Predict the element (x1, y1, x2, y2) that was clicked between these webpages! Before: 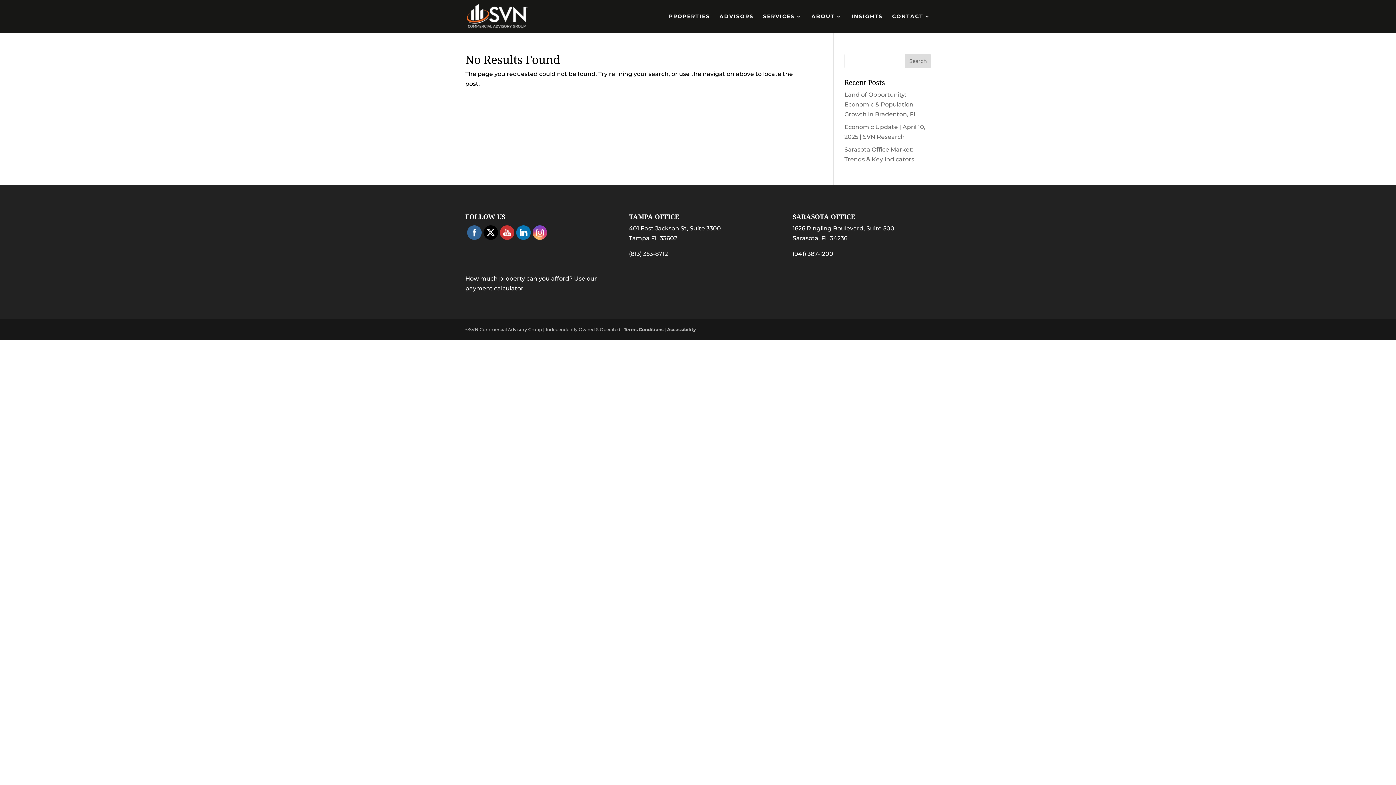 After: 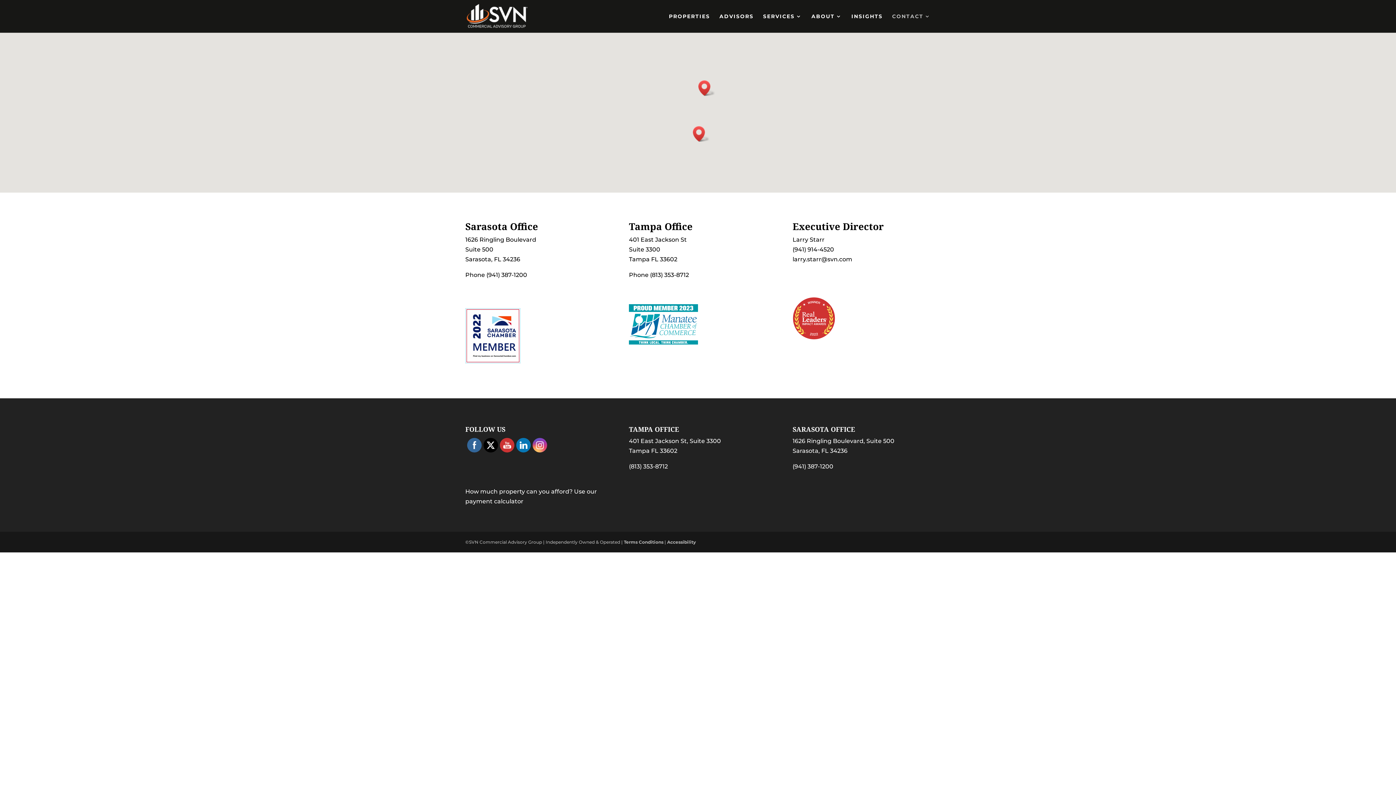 Action: bbox: (892, 13, 930, 32) label: CONTACT